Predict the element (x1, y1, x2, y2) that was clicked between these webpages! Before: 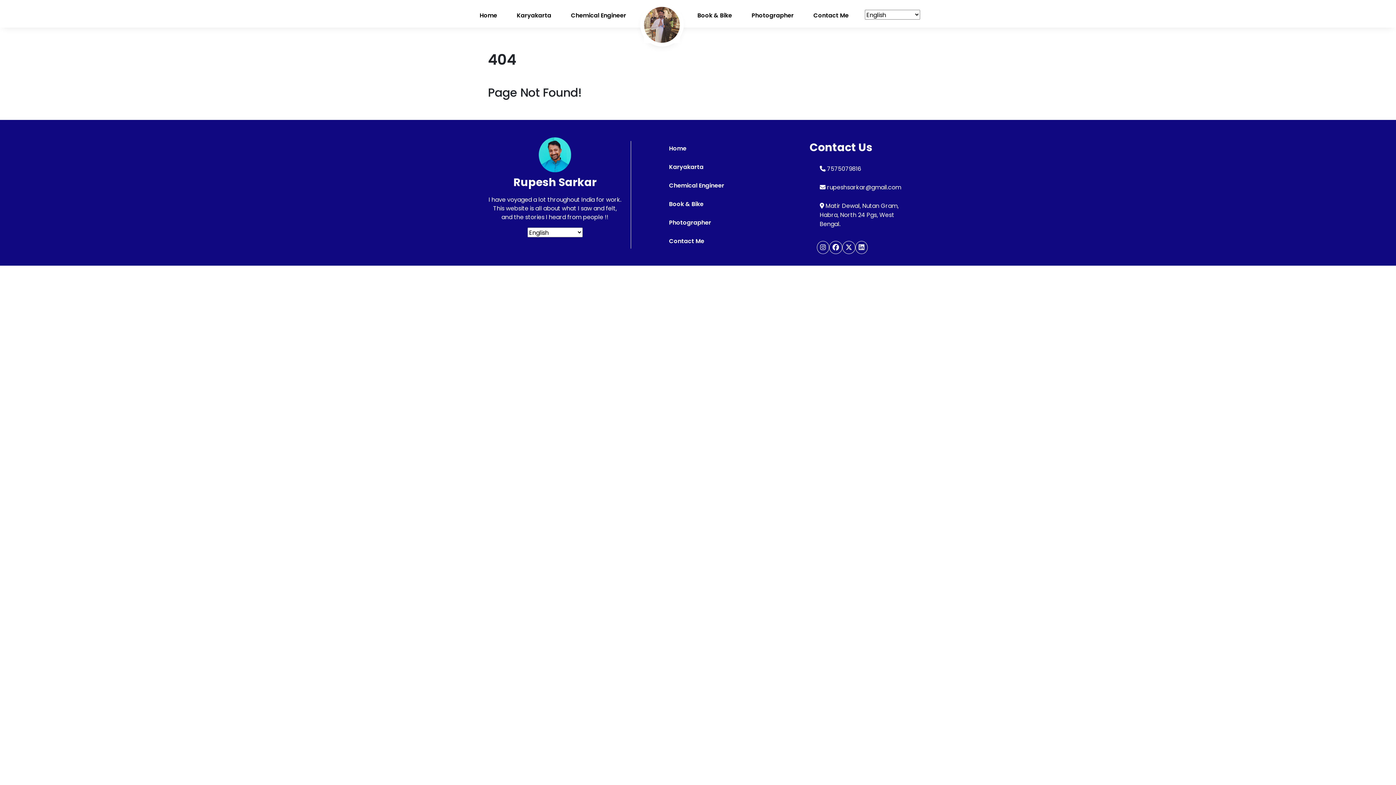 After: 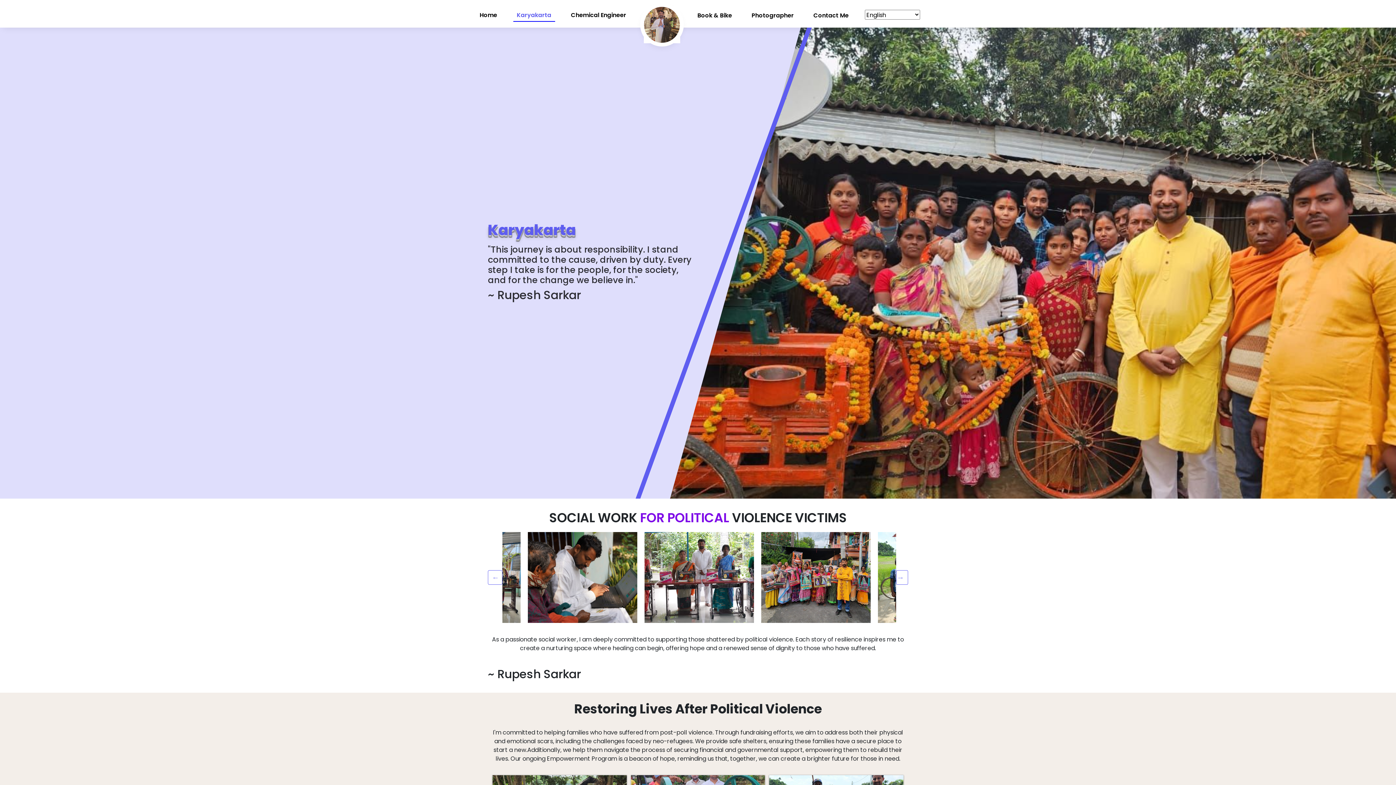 Action: bbox: (669, 162, 703, 171) label: Karyakarta